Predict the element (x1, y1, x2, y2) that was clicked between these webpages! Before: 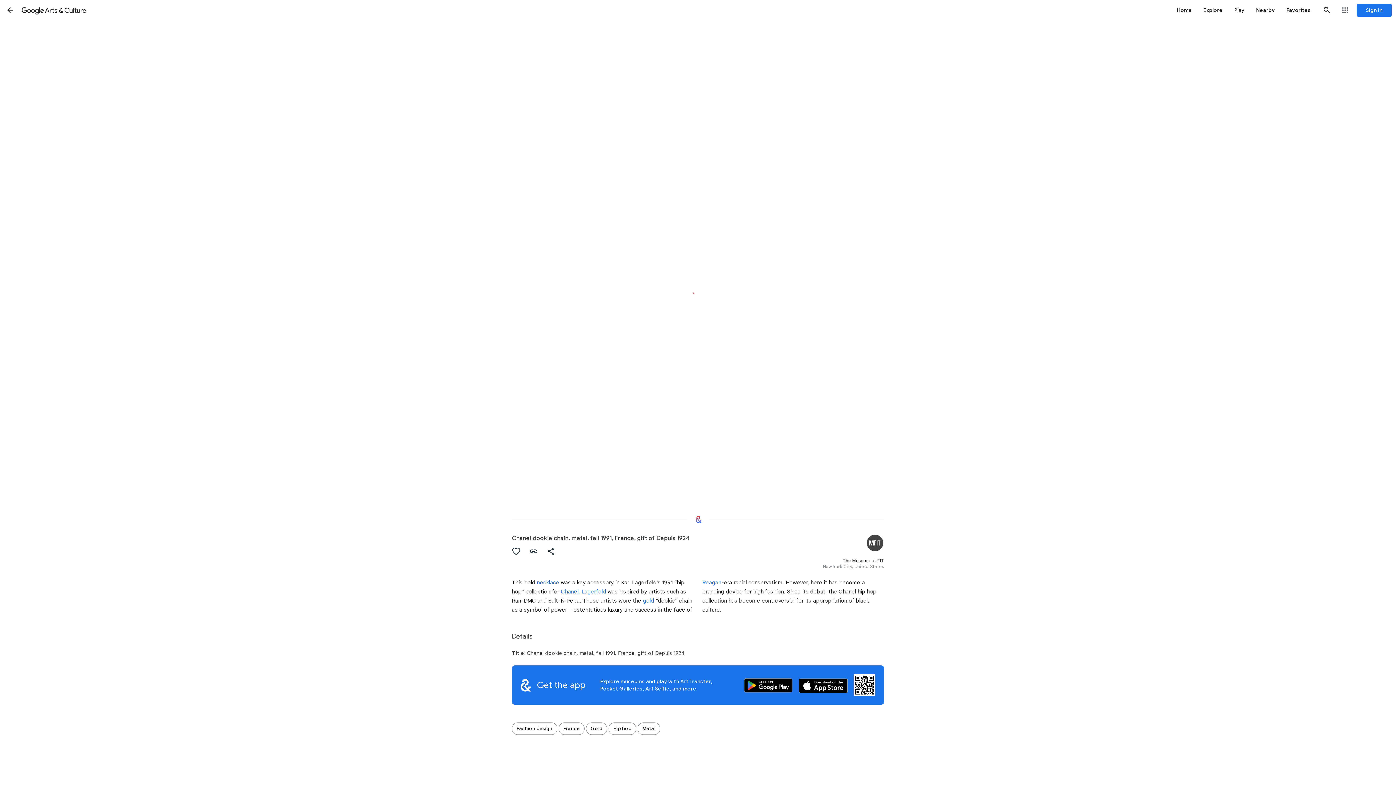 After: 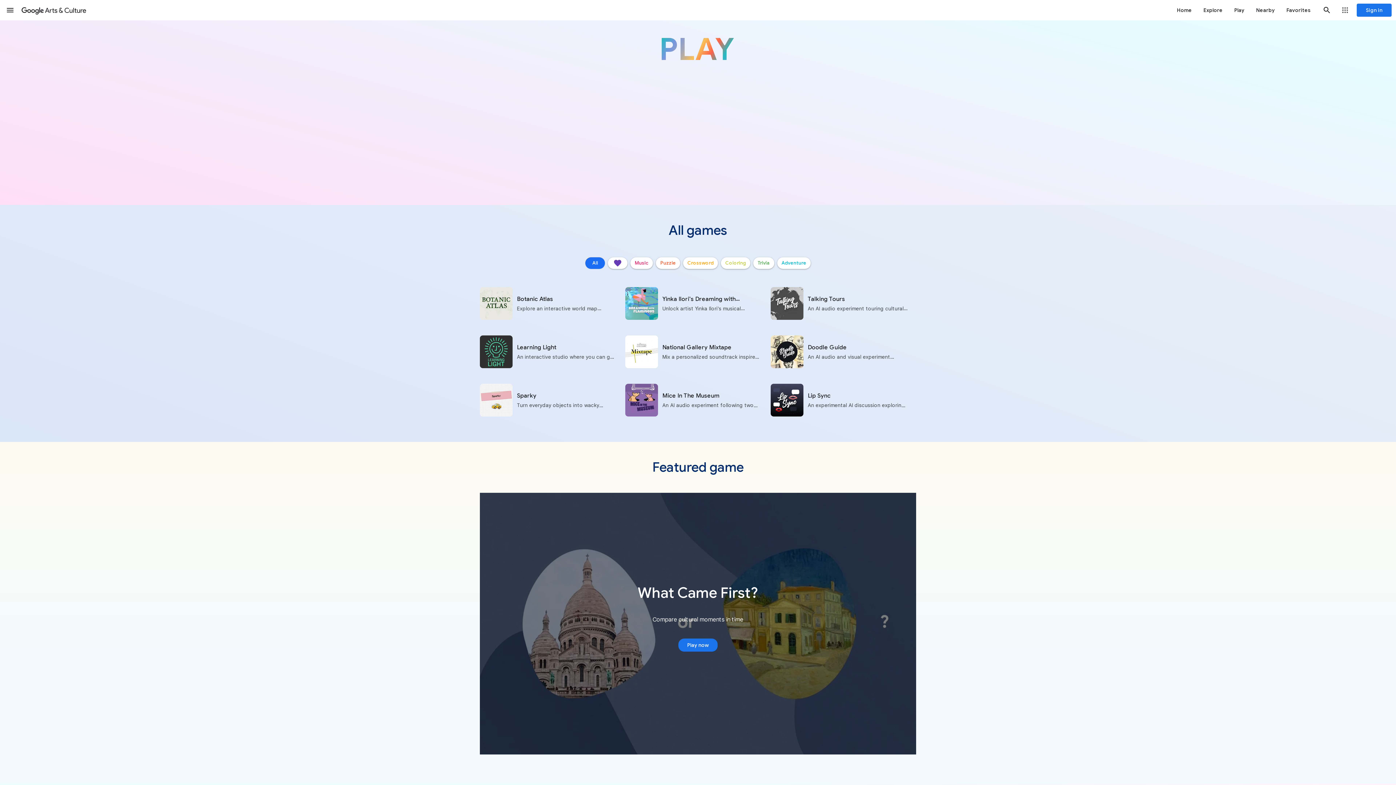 Action: label: Play bbox: (1228, 0, 1250, 20)